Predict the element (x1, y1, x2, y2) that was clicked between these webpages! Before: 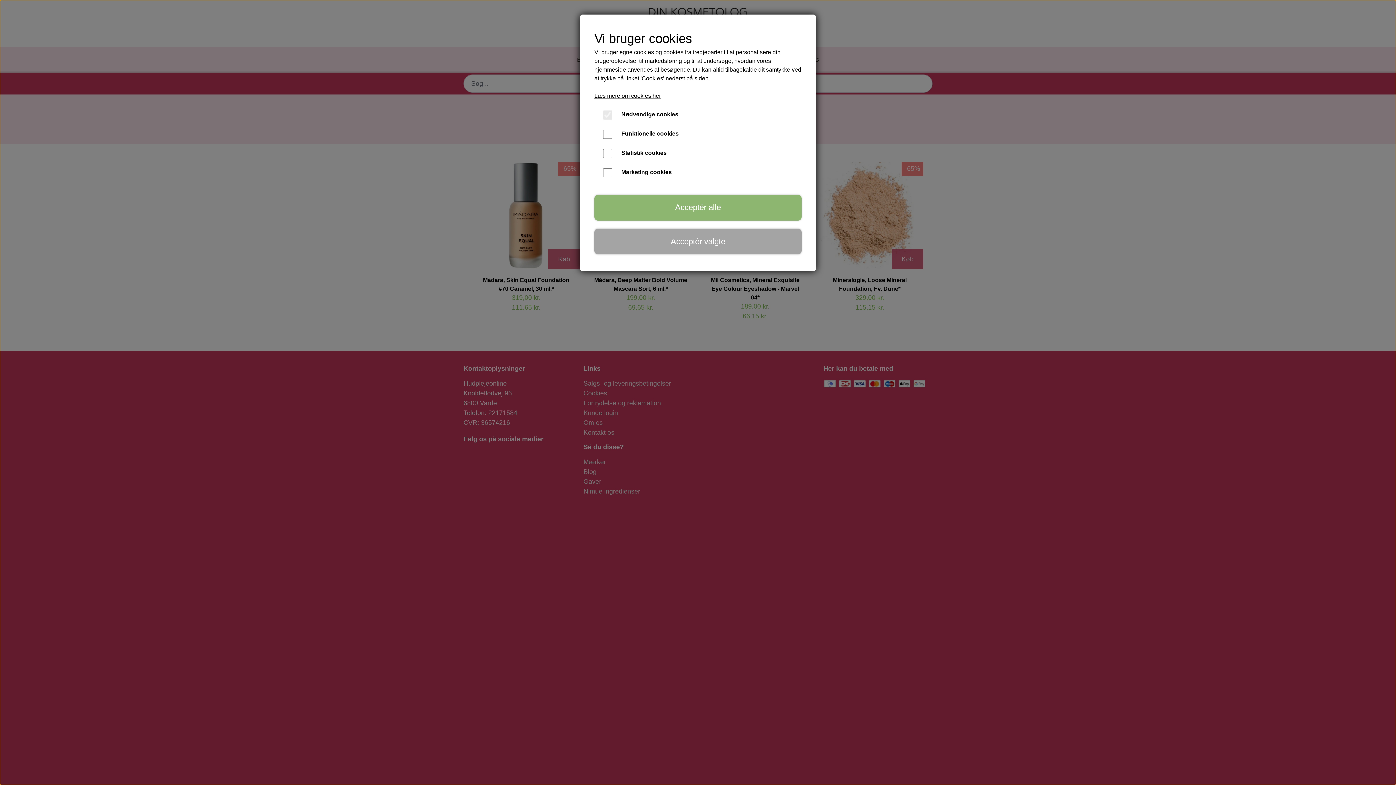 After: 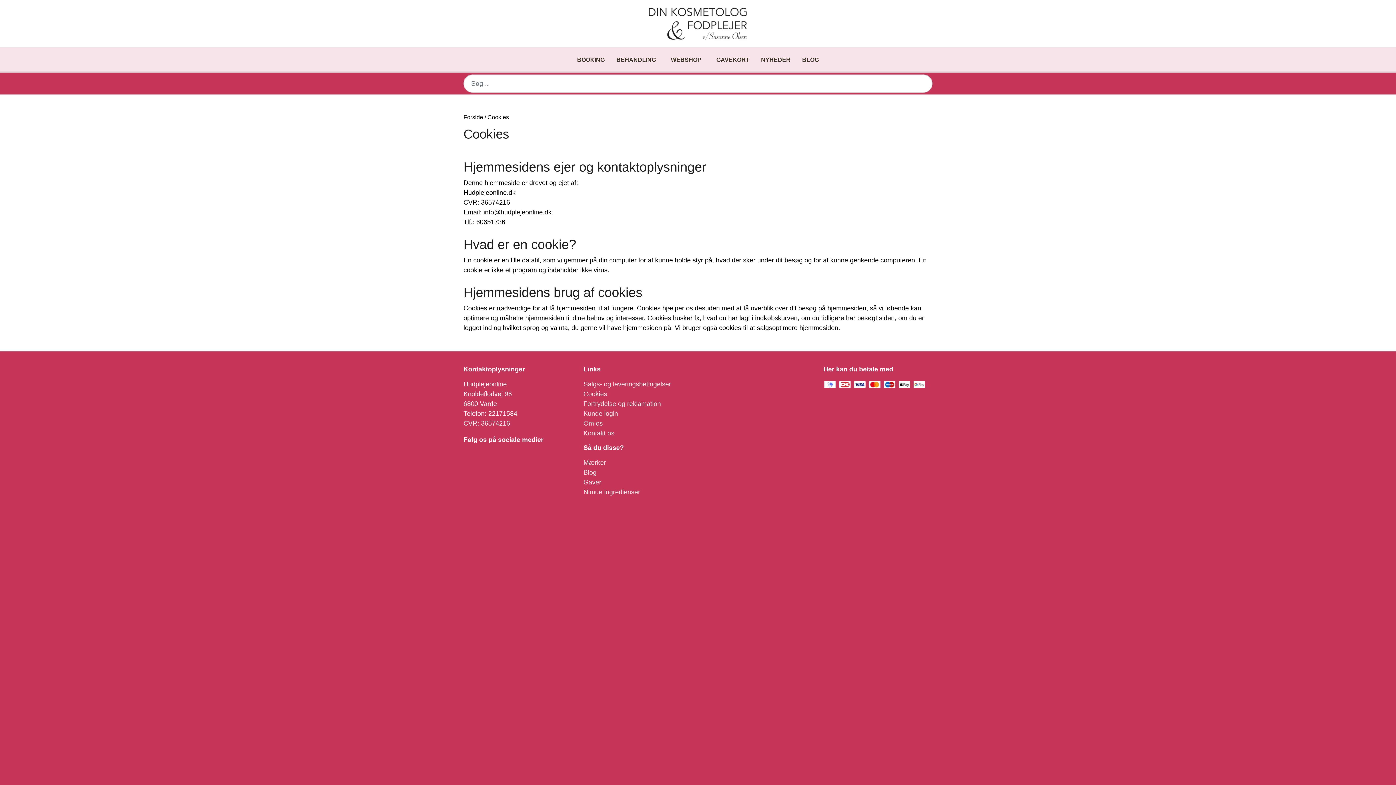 Action: label: Læs mere om cookies her bbox: (594, 92, 661, 98)